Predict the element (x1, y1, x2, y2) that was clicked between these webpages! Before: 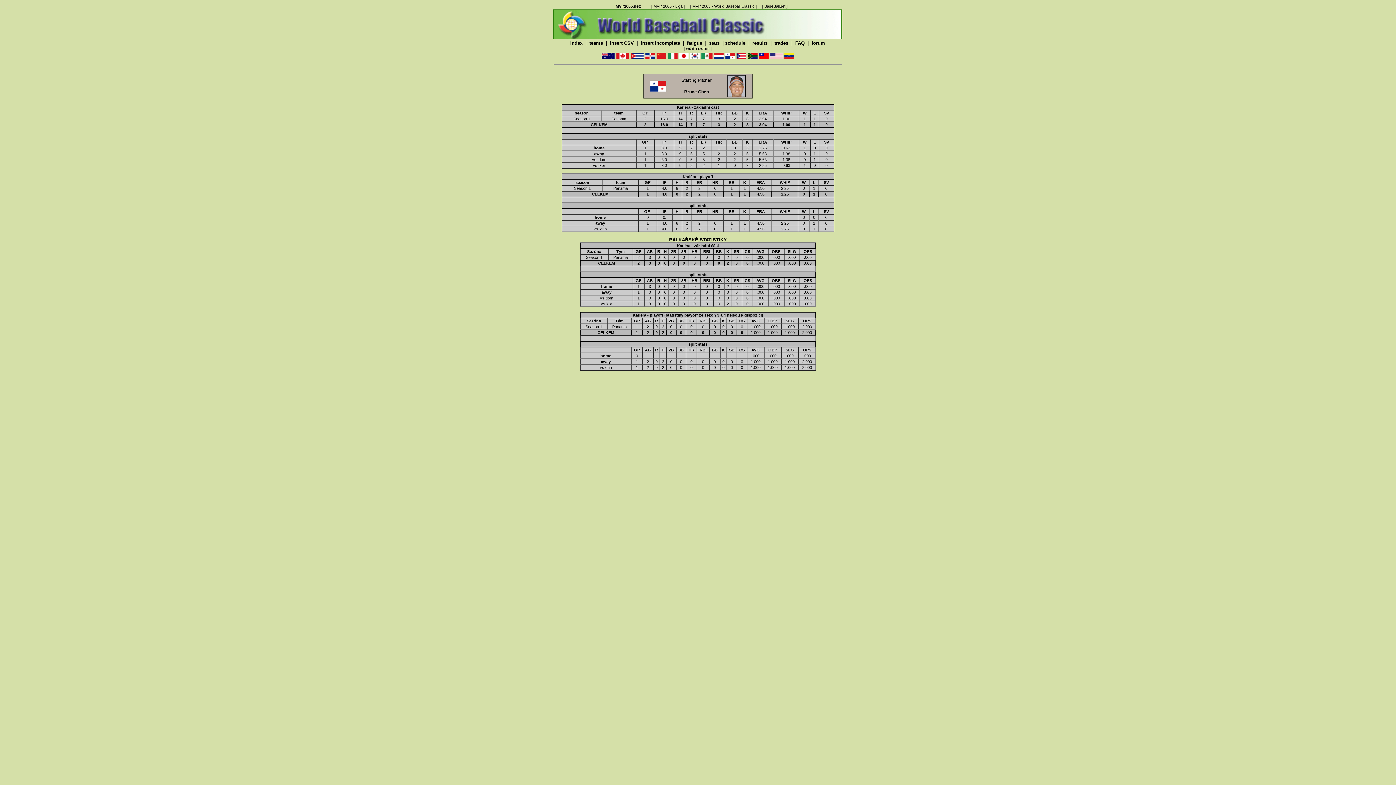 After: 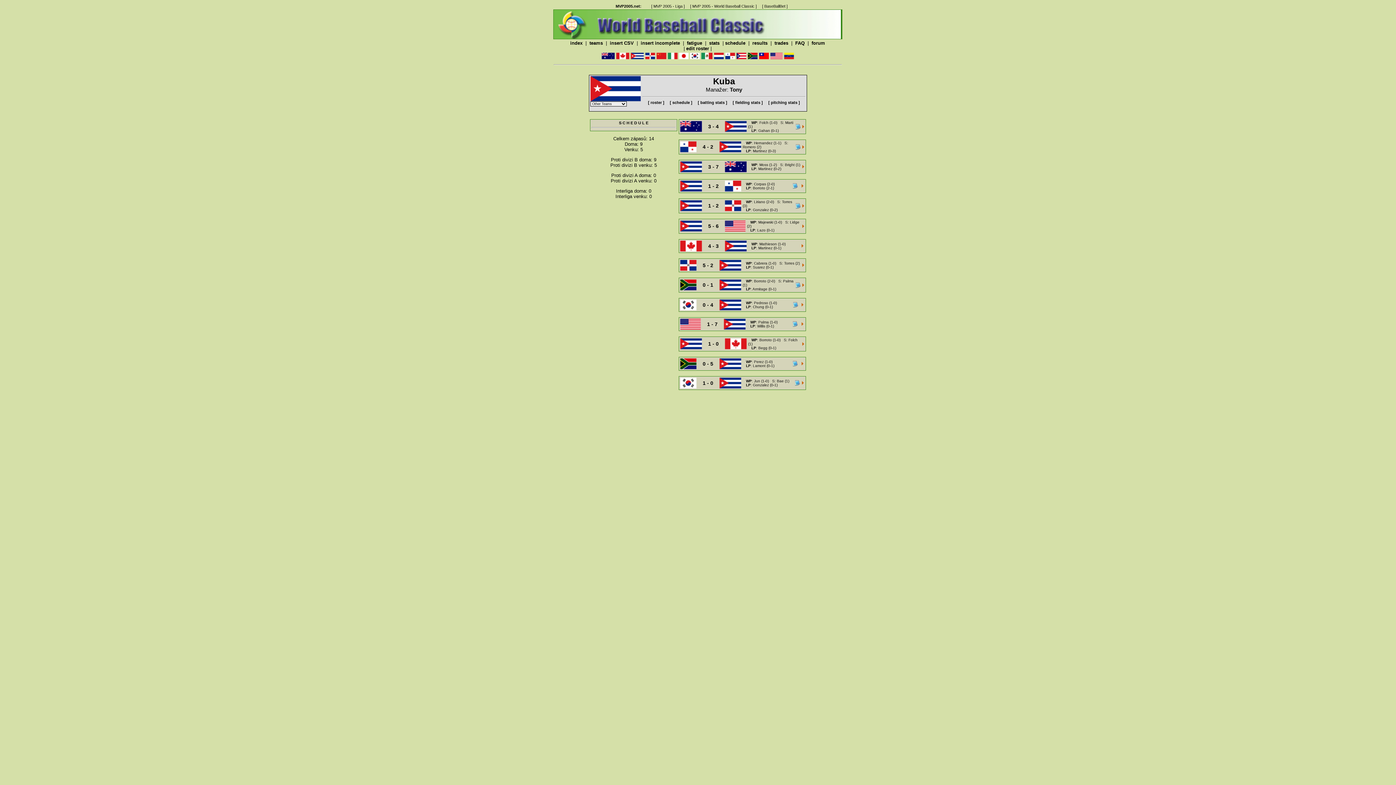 Action: bbox: (630, 54, 643, 60)